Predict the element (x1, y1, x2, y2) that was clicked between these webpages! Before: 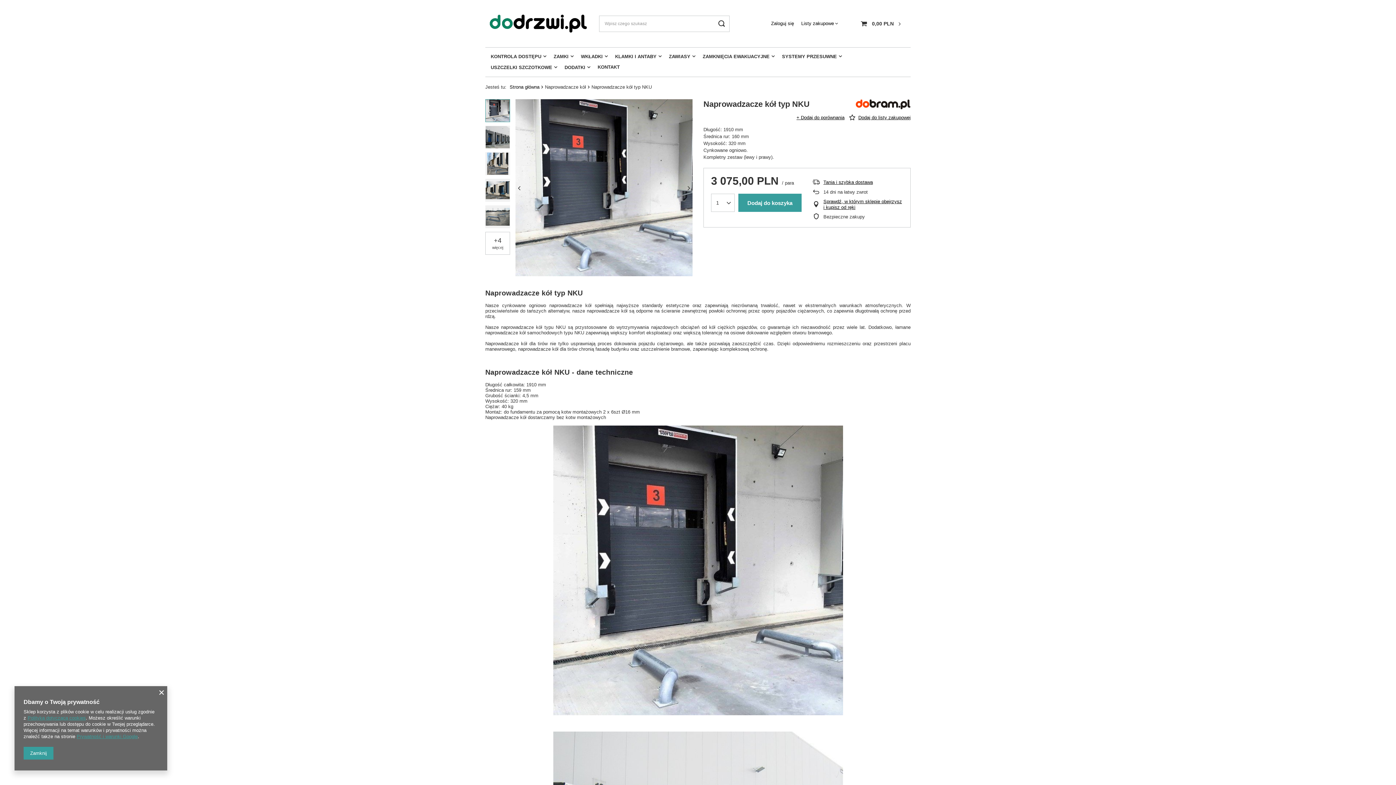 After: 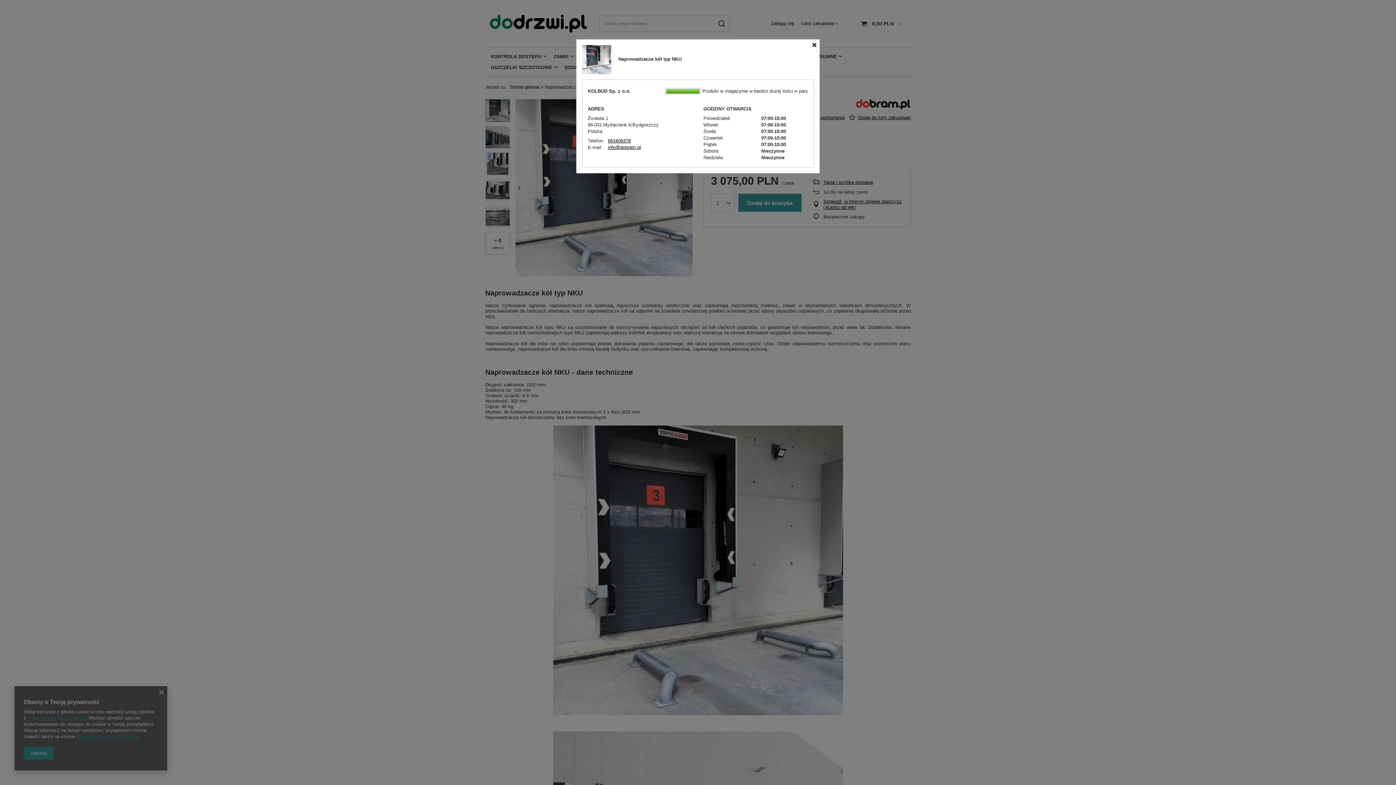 Action: bbox: (823, 198, 903, 210) label: Sprawdź, w którym sklepie obejrzysz i kupisz od ręki